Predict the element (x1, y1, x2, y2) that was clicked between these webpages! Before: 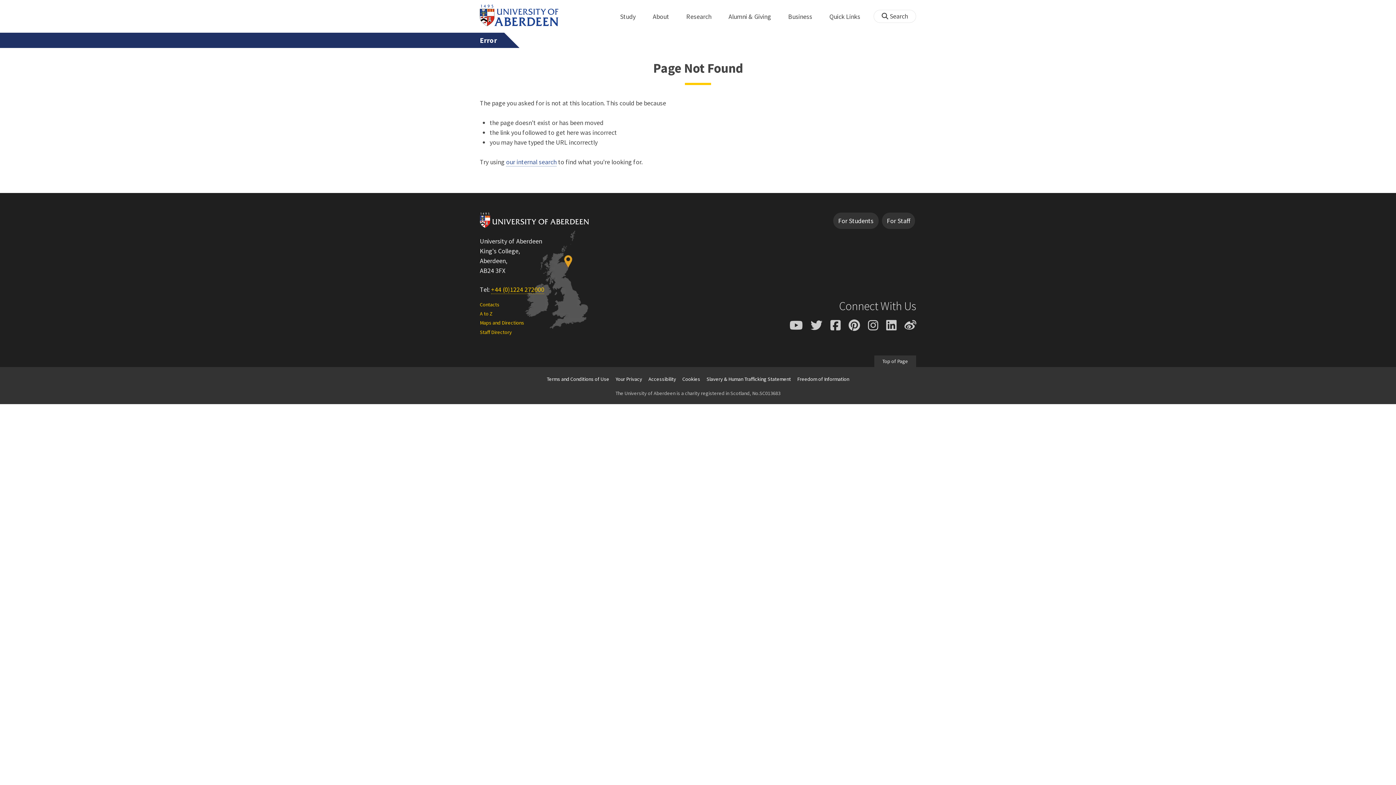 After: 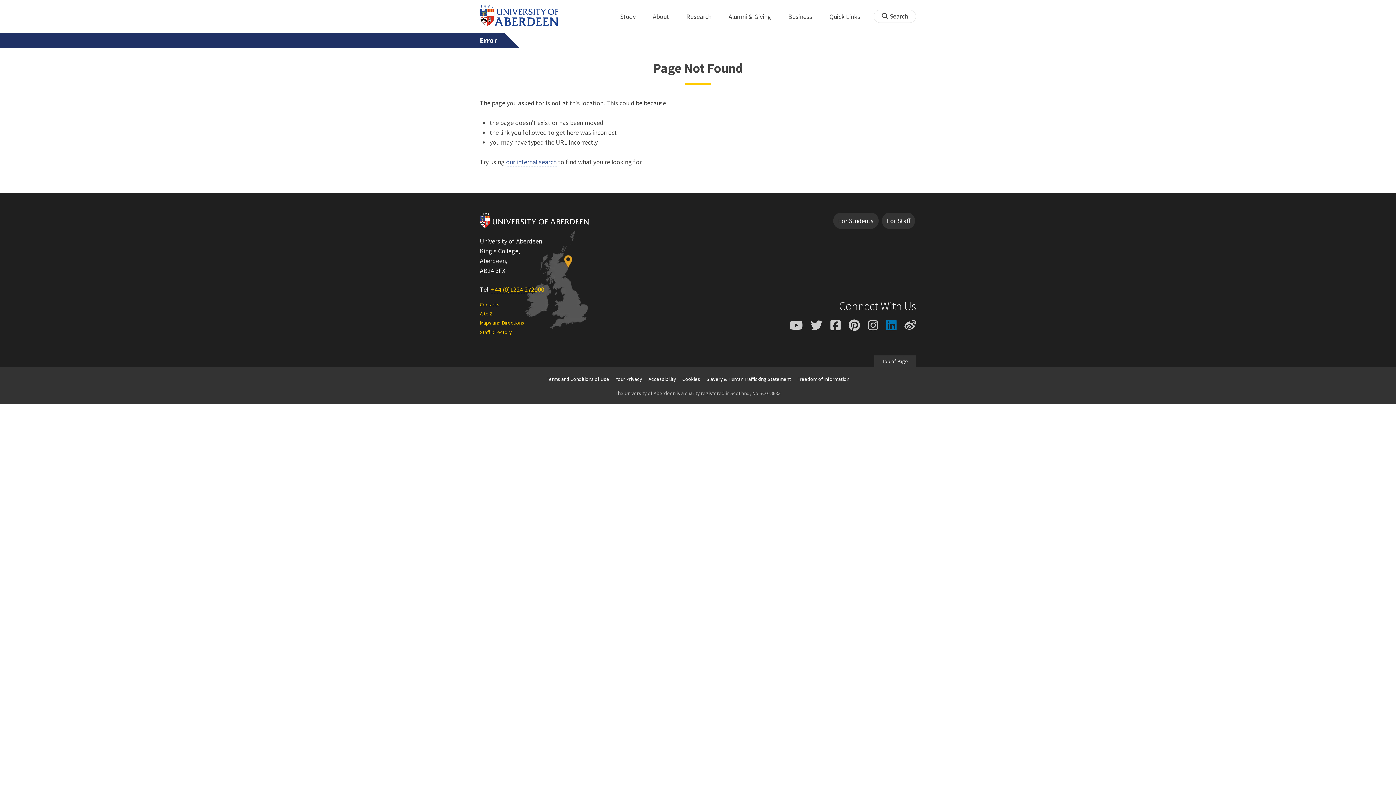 Action: label: LinkedIn bbox: (886, 319, 896, 331)